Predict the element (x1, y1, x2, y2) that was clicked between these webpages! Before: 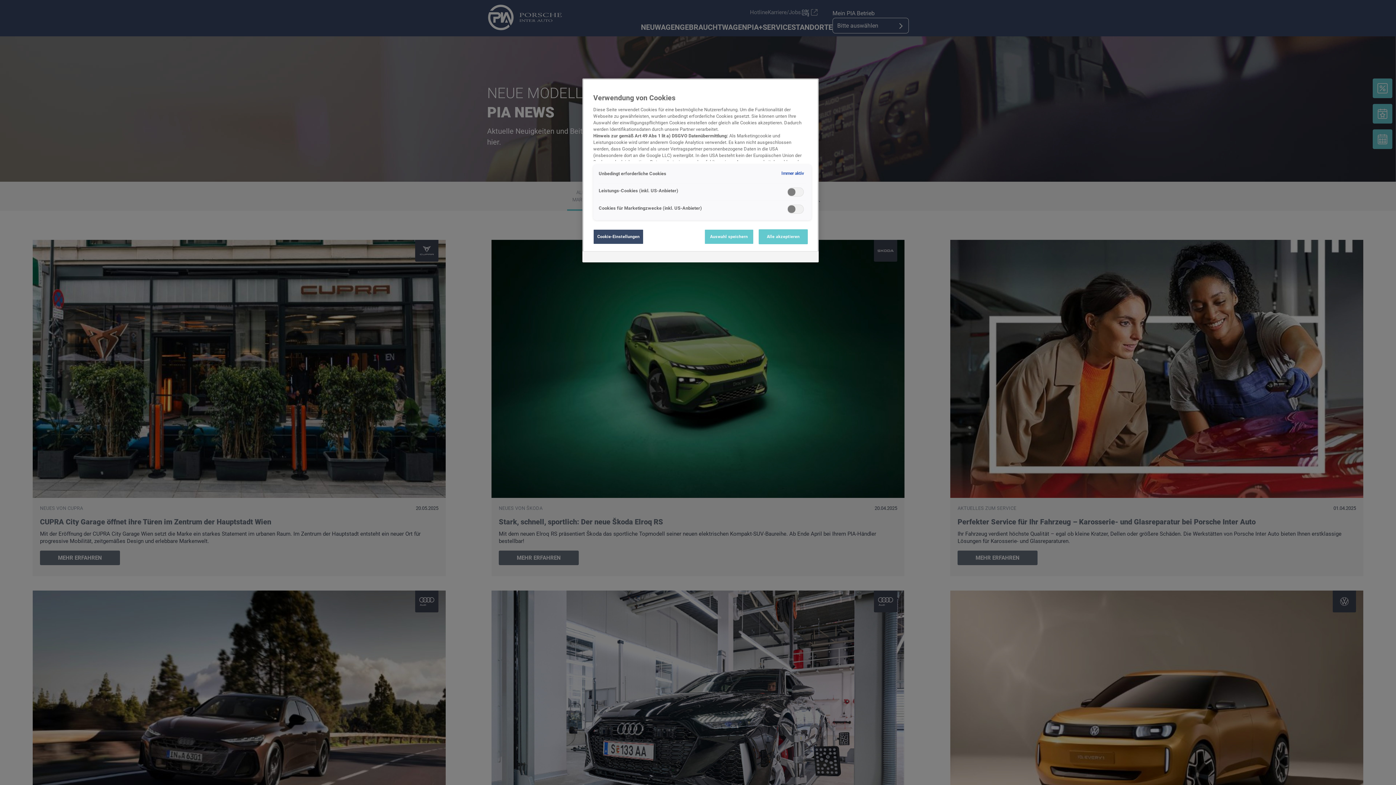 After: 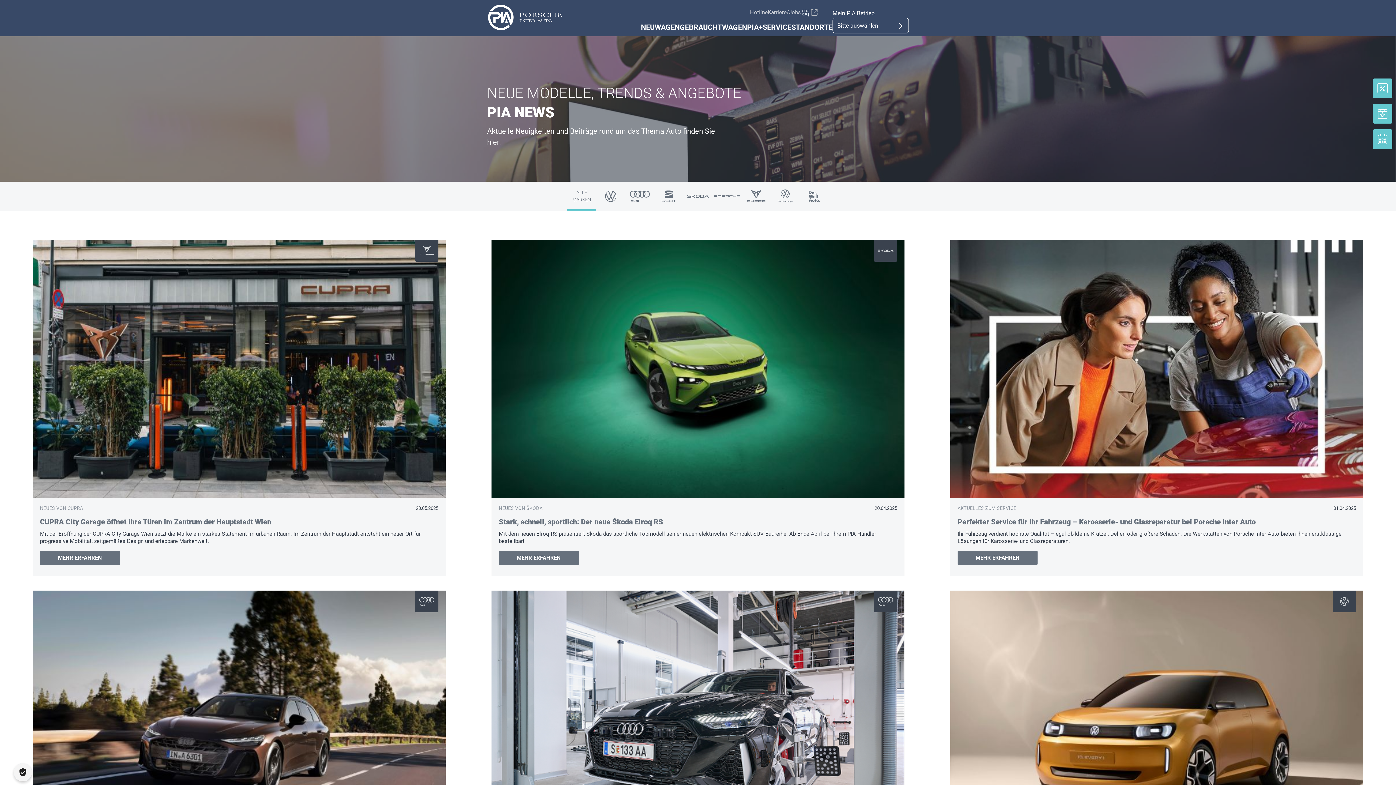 Action: bbox: (704, 229, 753, 244) label: Auswahl speichern